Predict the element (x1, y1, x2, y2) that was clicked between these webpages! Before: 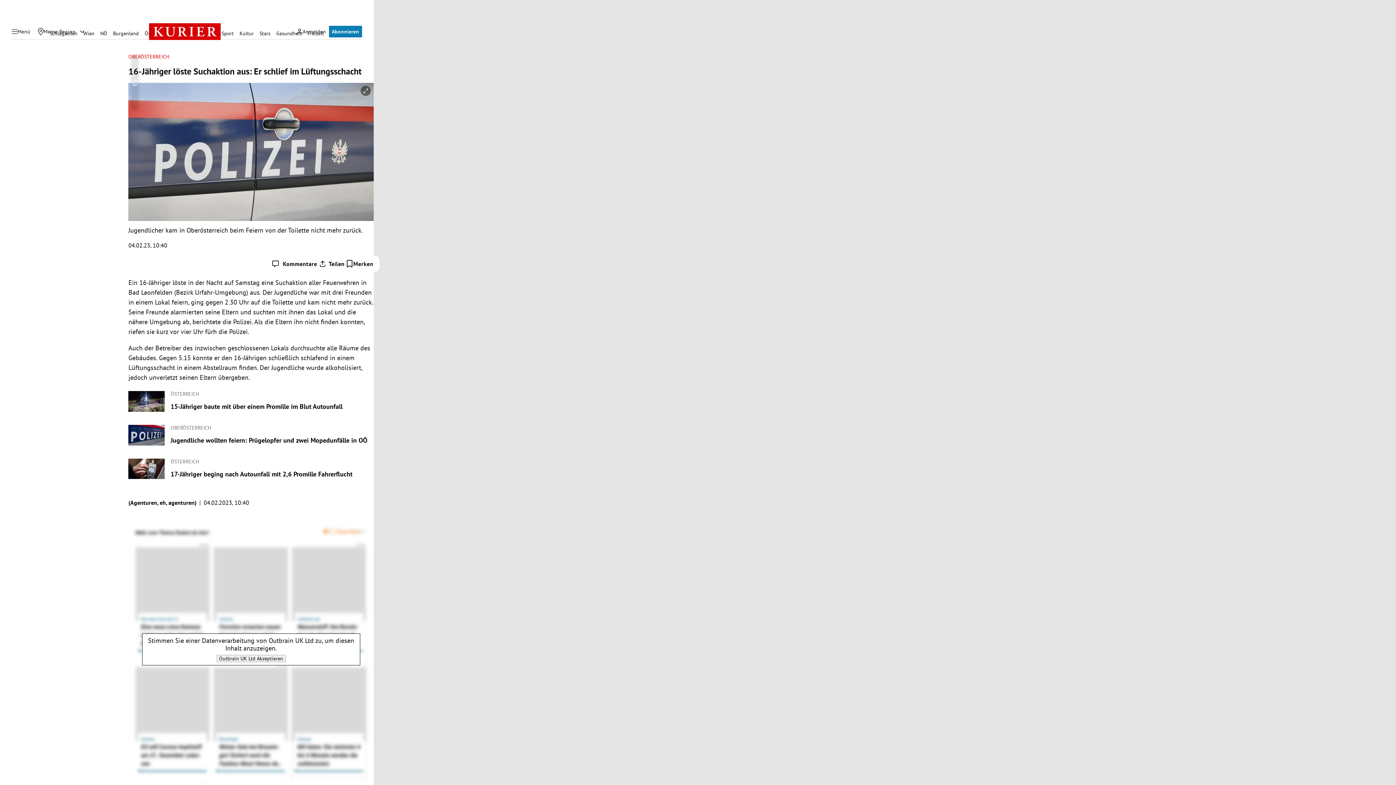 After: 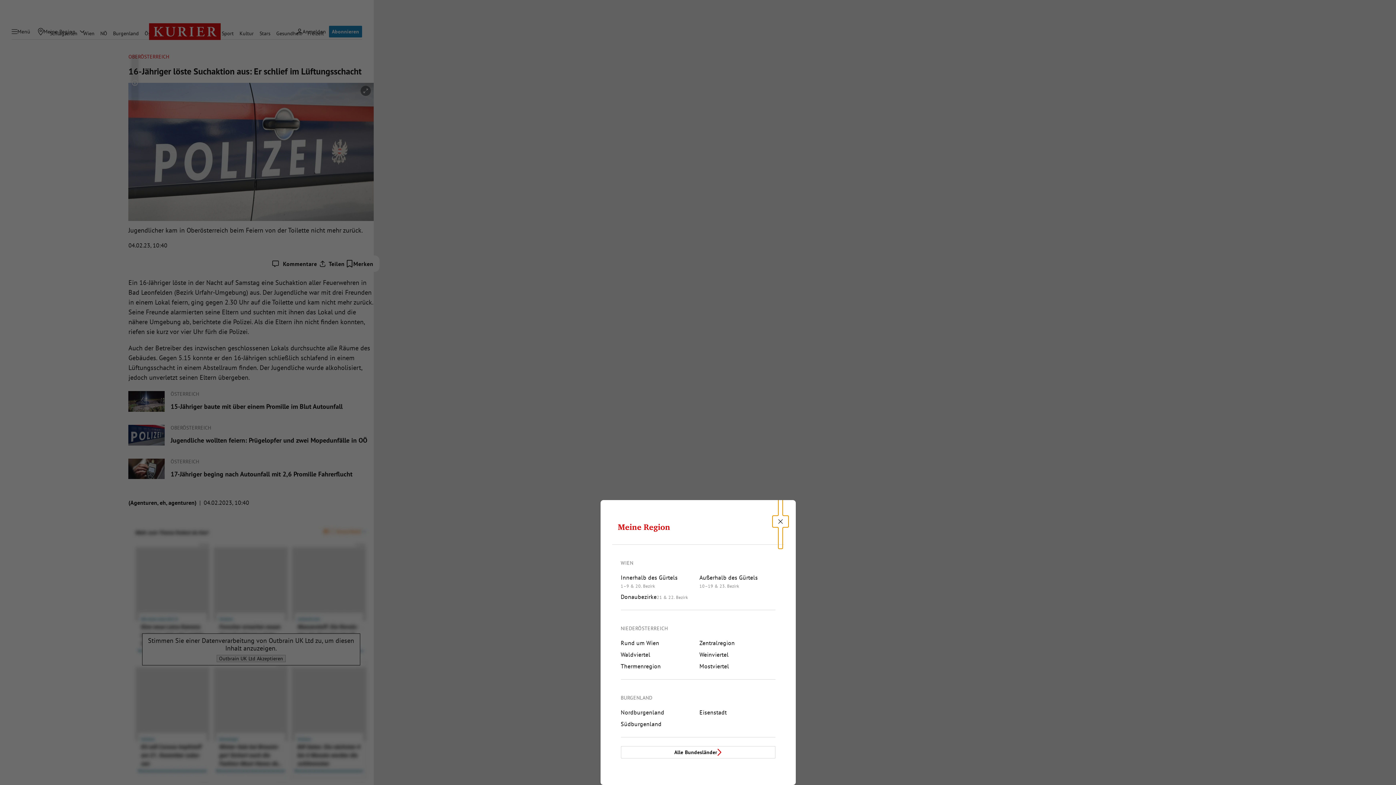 Action: label: Meine Region bbox: (34, 25, 78, 37)